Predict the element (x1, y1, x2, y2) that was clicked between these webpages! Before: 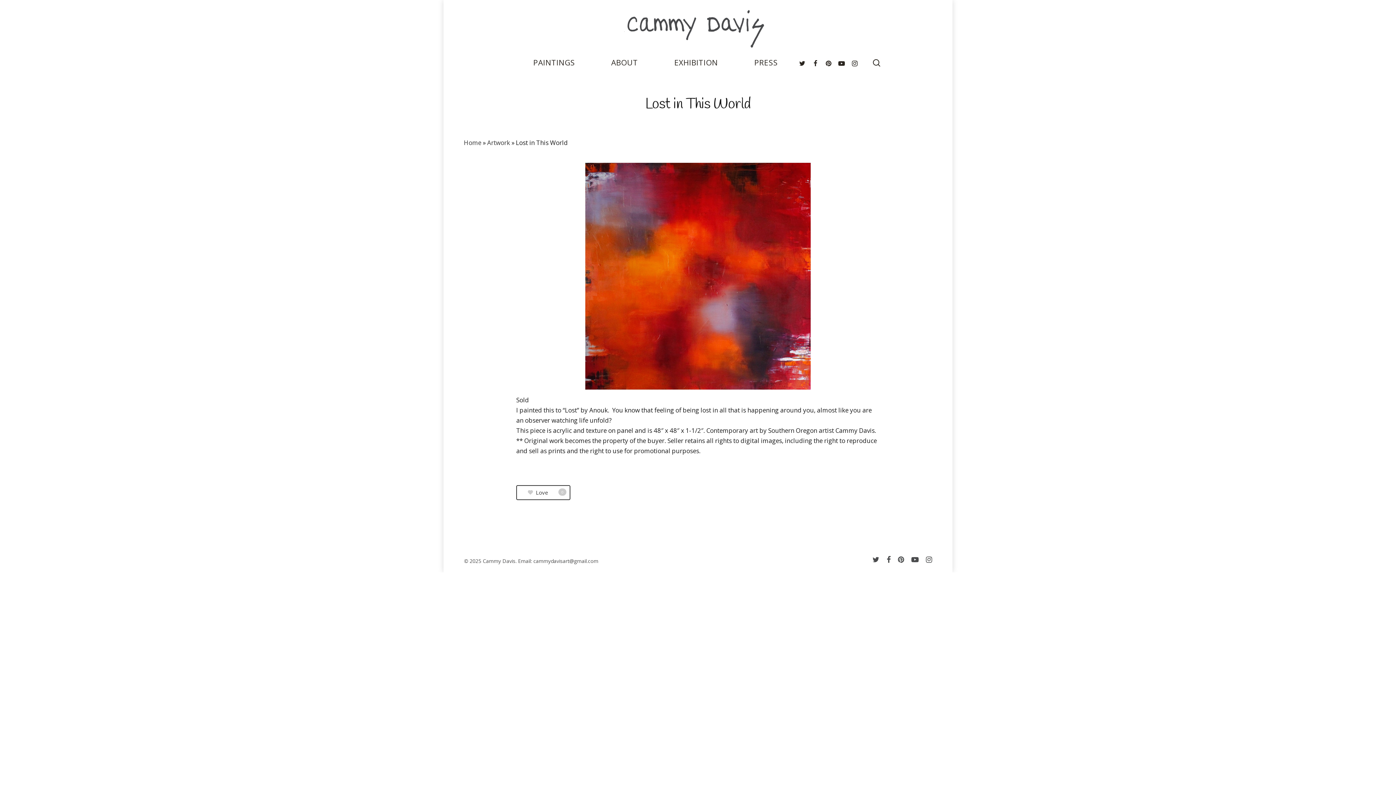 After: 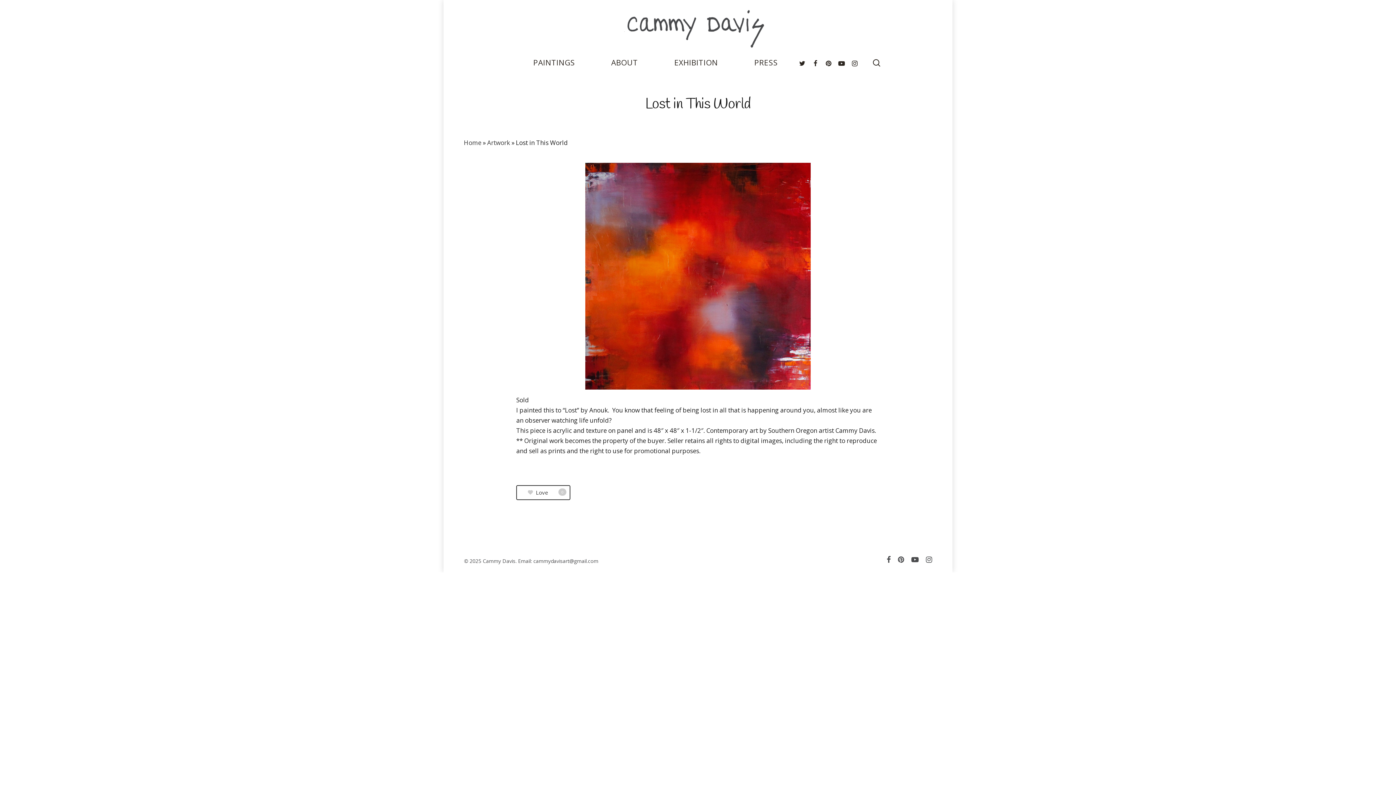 Action: bbox: (872, 556, 879, 565)